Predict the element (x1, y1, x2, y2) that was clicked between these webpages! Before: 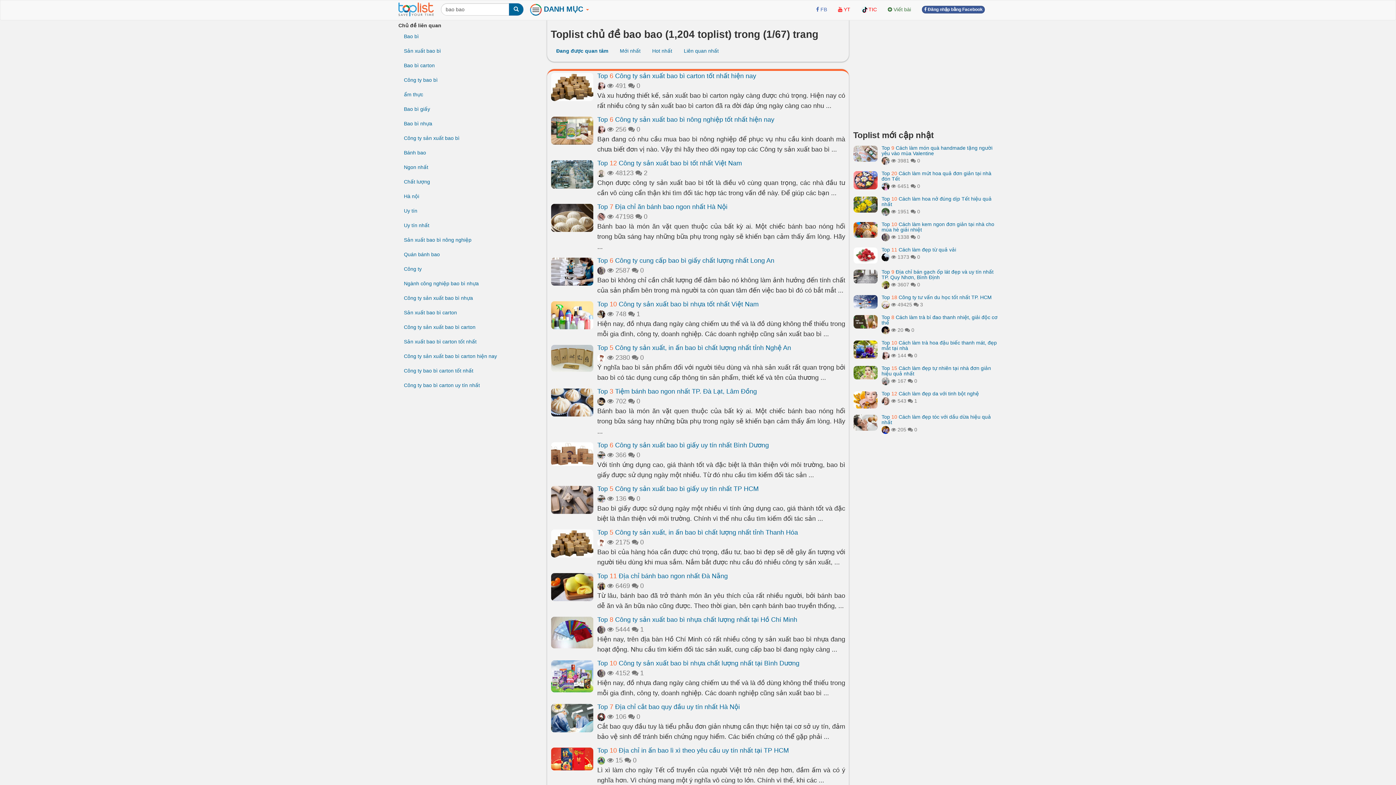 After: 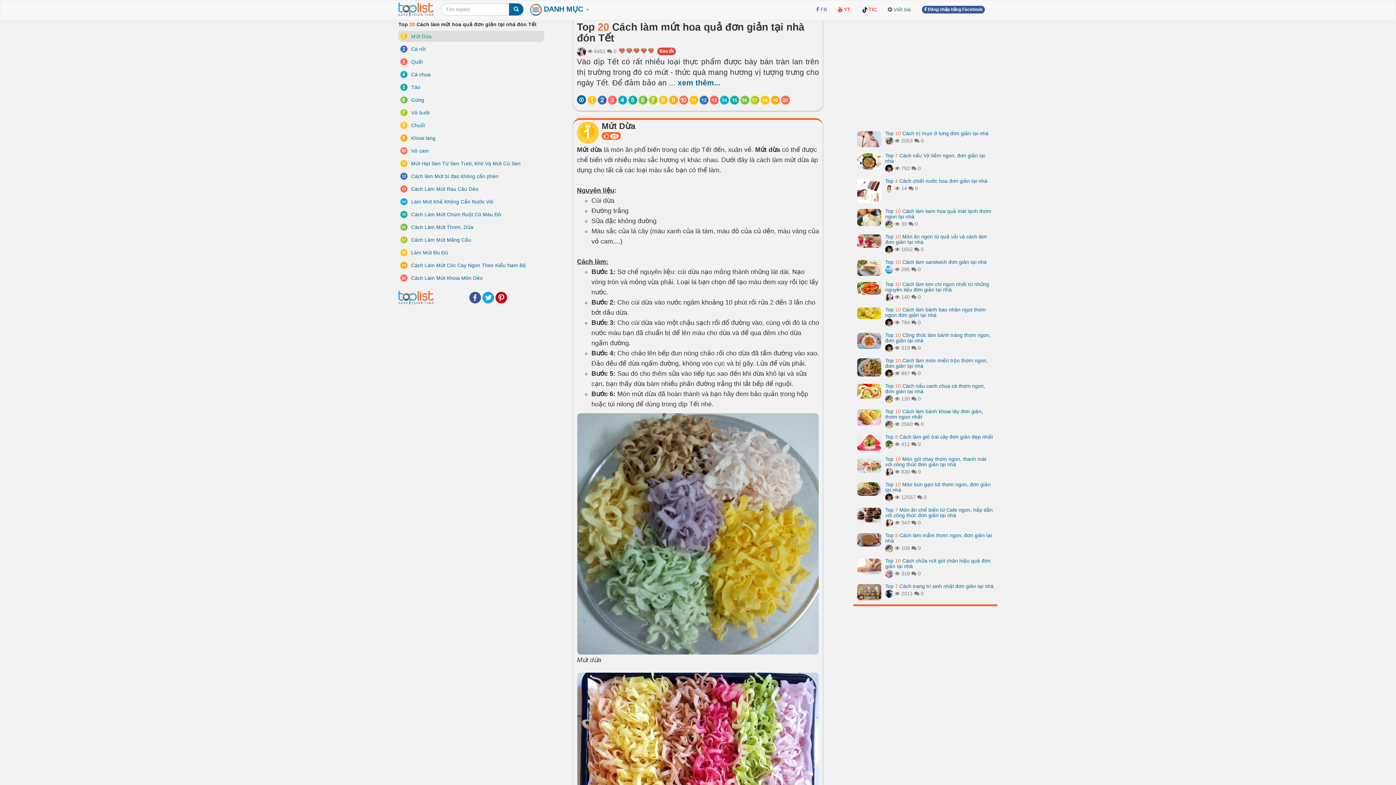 Action: bbox: (853, 177, 878, 182)